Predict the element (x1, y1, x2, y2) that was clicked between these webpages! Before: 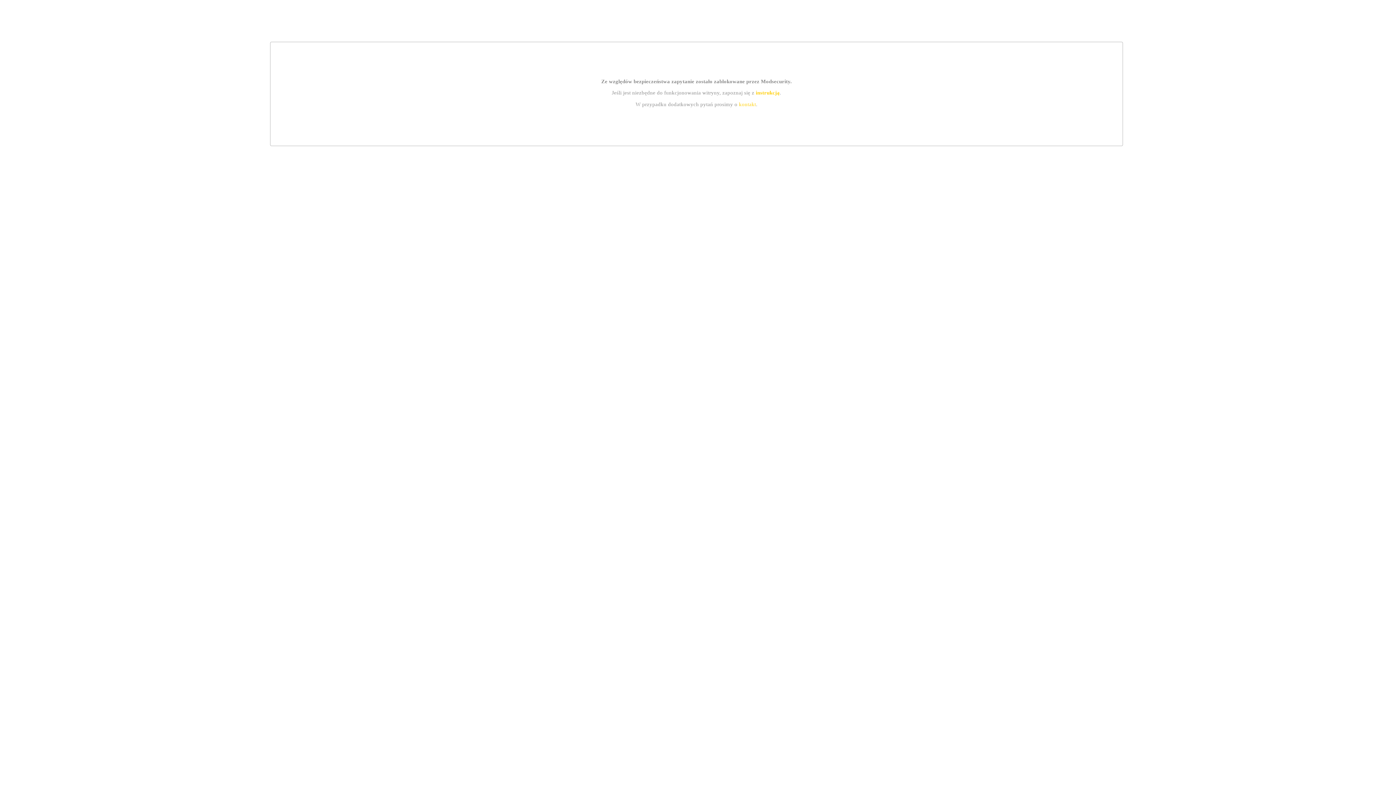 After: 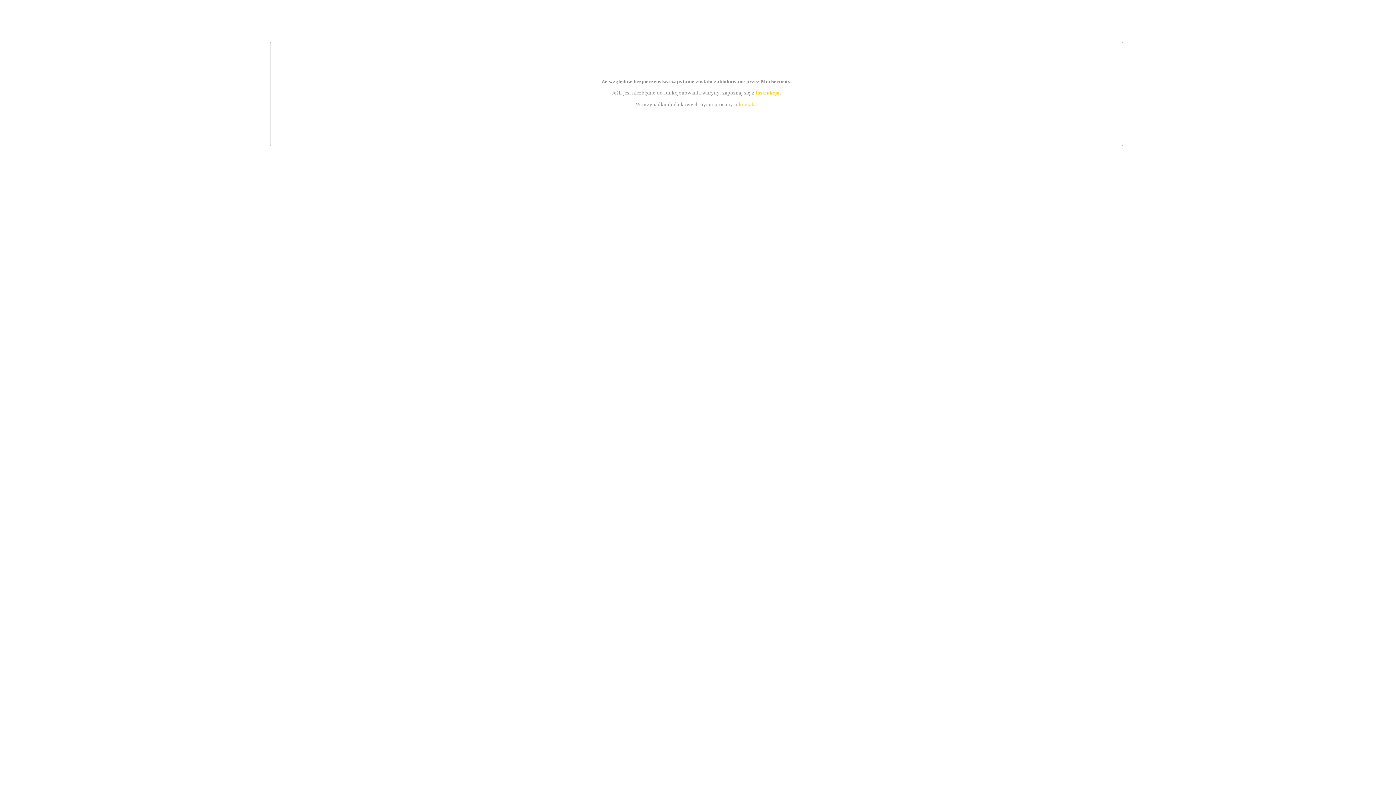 Action: bbox: (739, 101, 756, 107) label: kontakt